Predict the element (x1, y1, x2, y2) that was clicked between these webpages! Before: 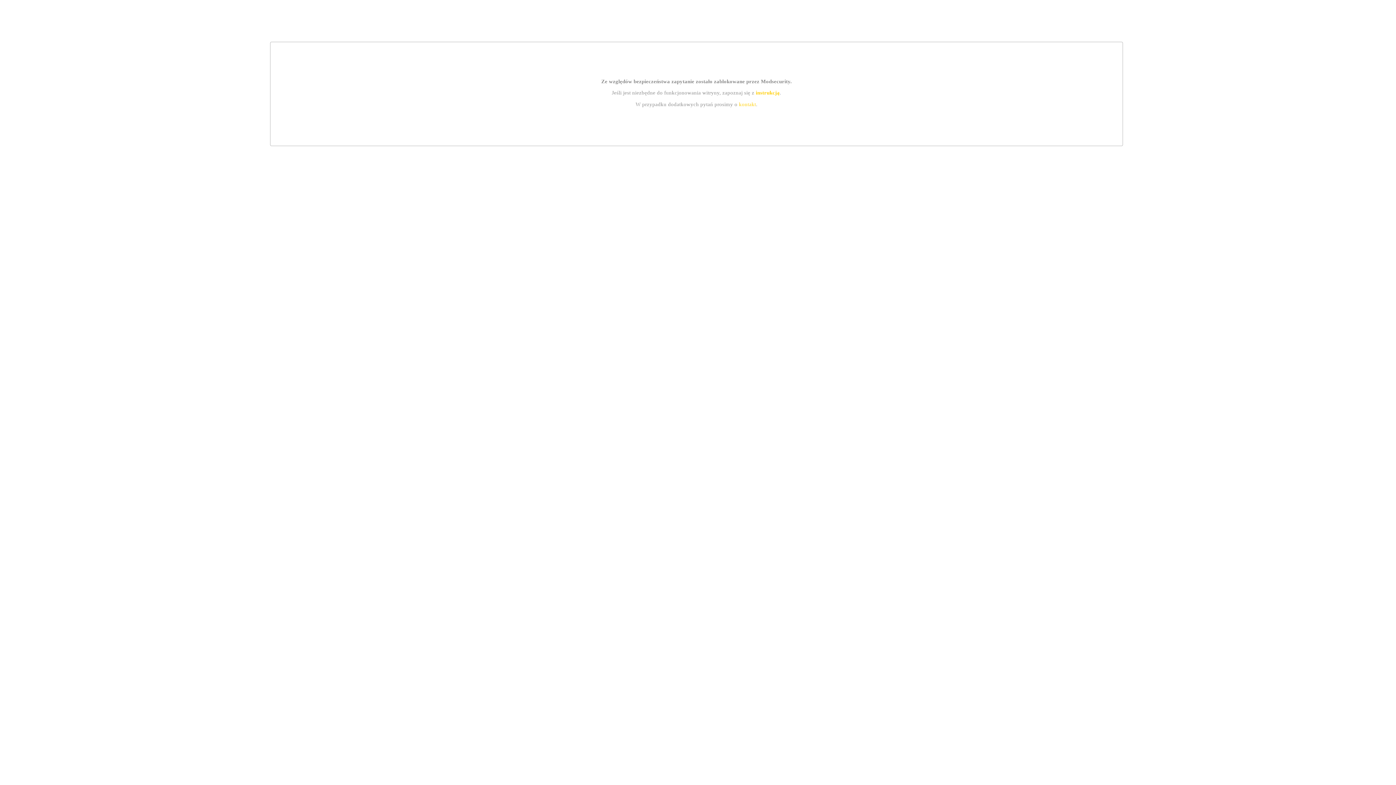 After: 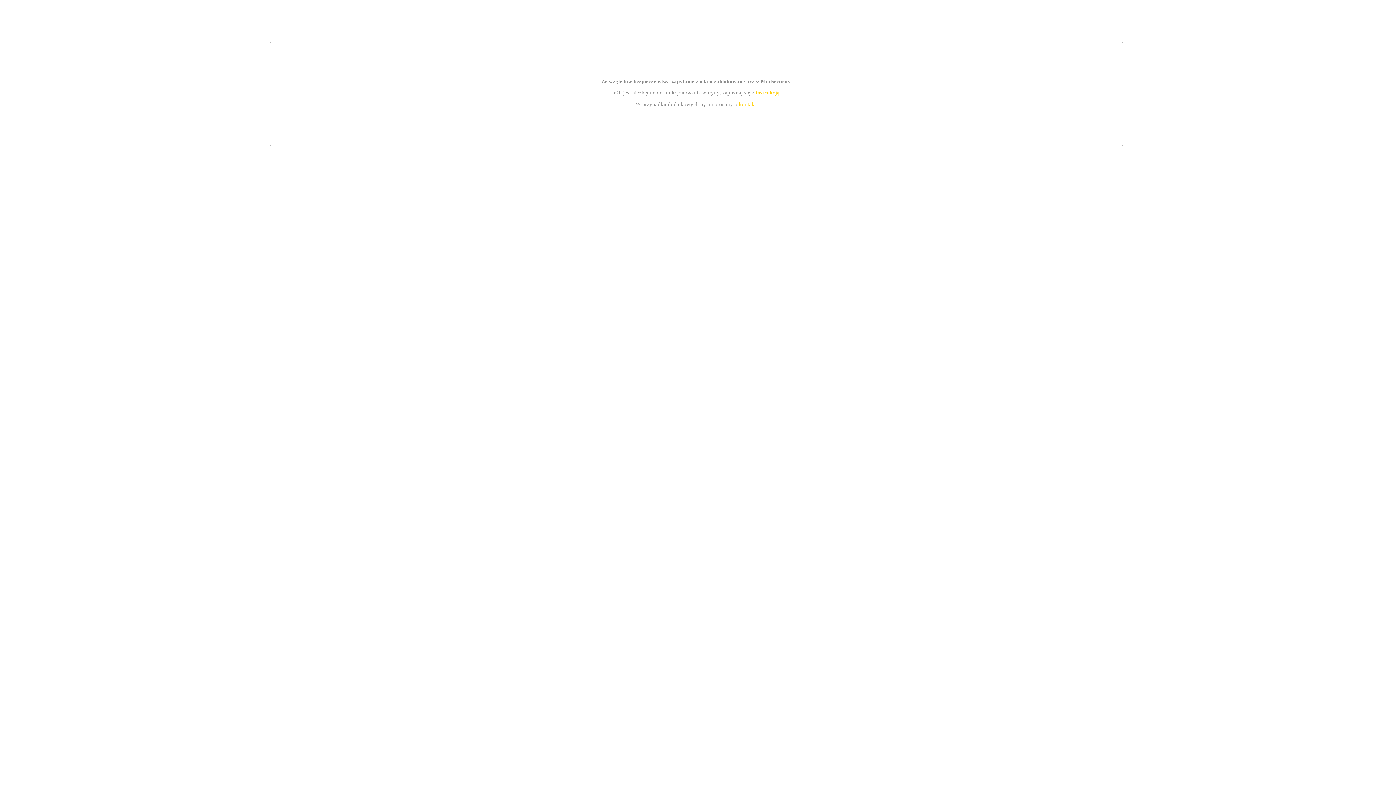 Action: label: instrukcją bbox: (755, 89, 779, 95)